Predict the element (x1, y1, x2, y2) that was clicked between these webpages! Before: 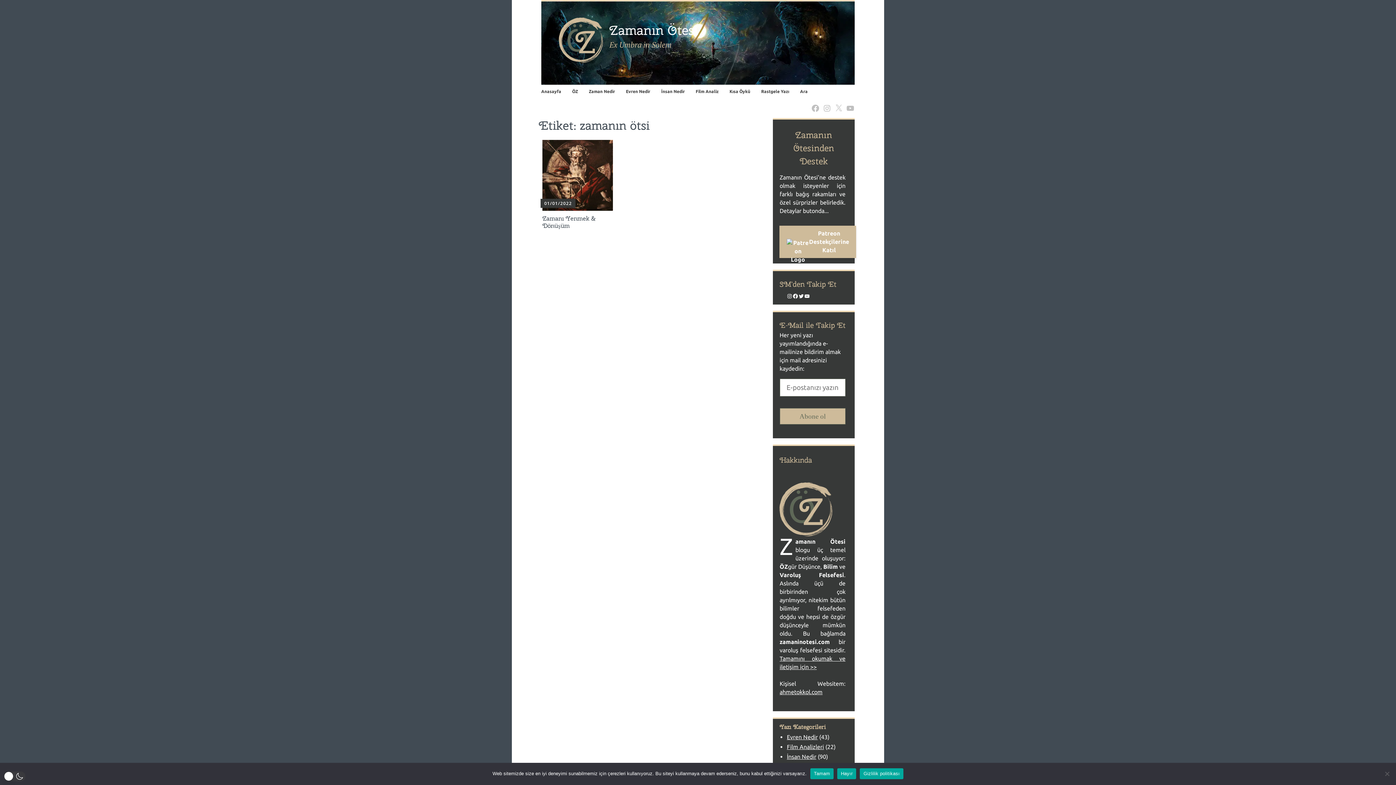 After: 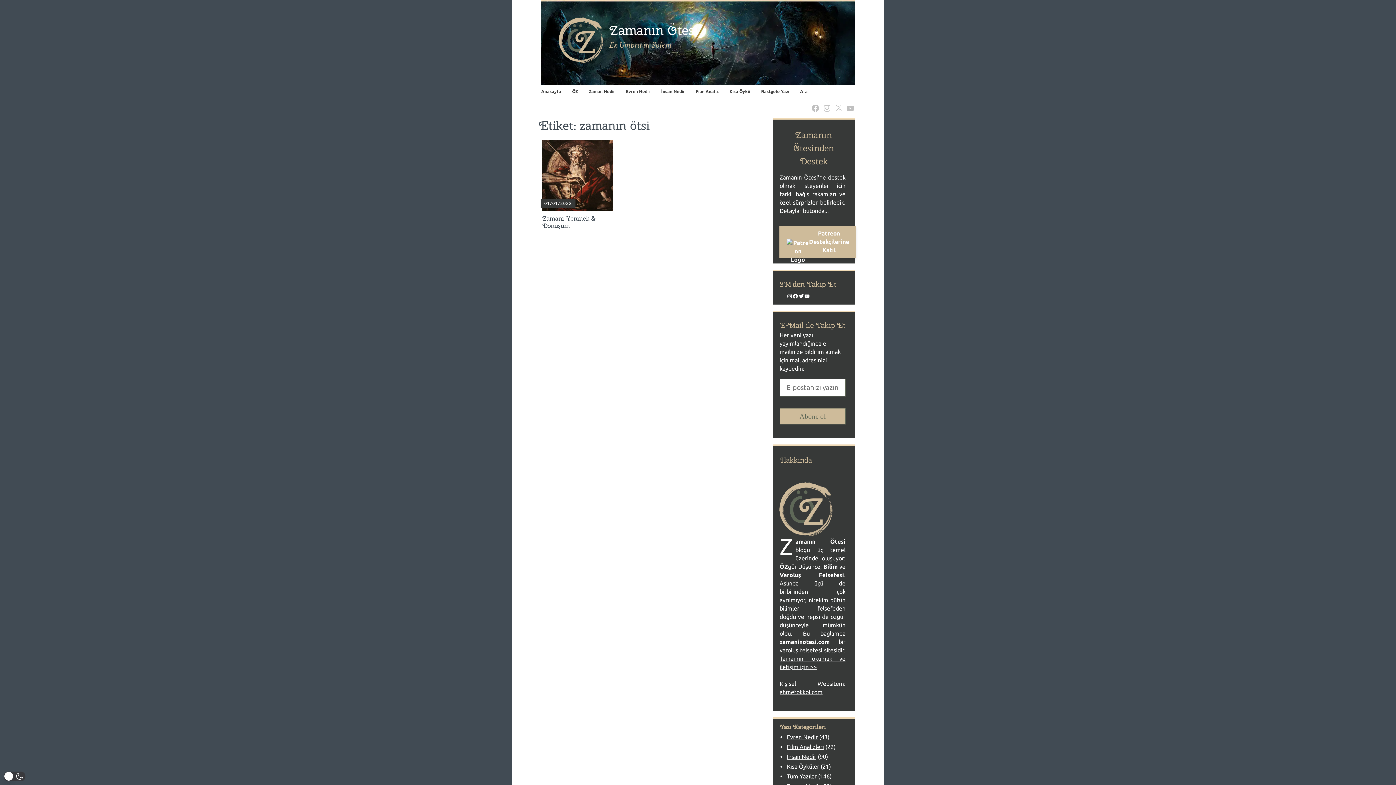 Action: bbox: (779, 225, 856, 258) label: Patreon Destekçilerine Katıl